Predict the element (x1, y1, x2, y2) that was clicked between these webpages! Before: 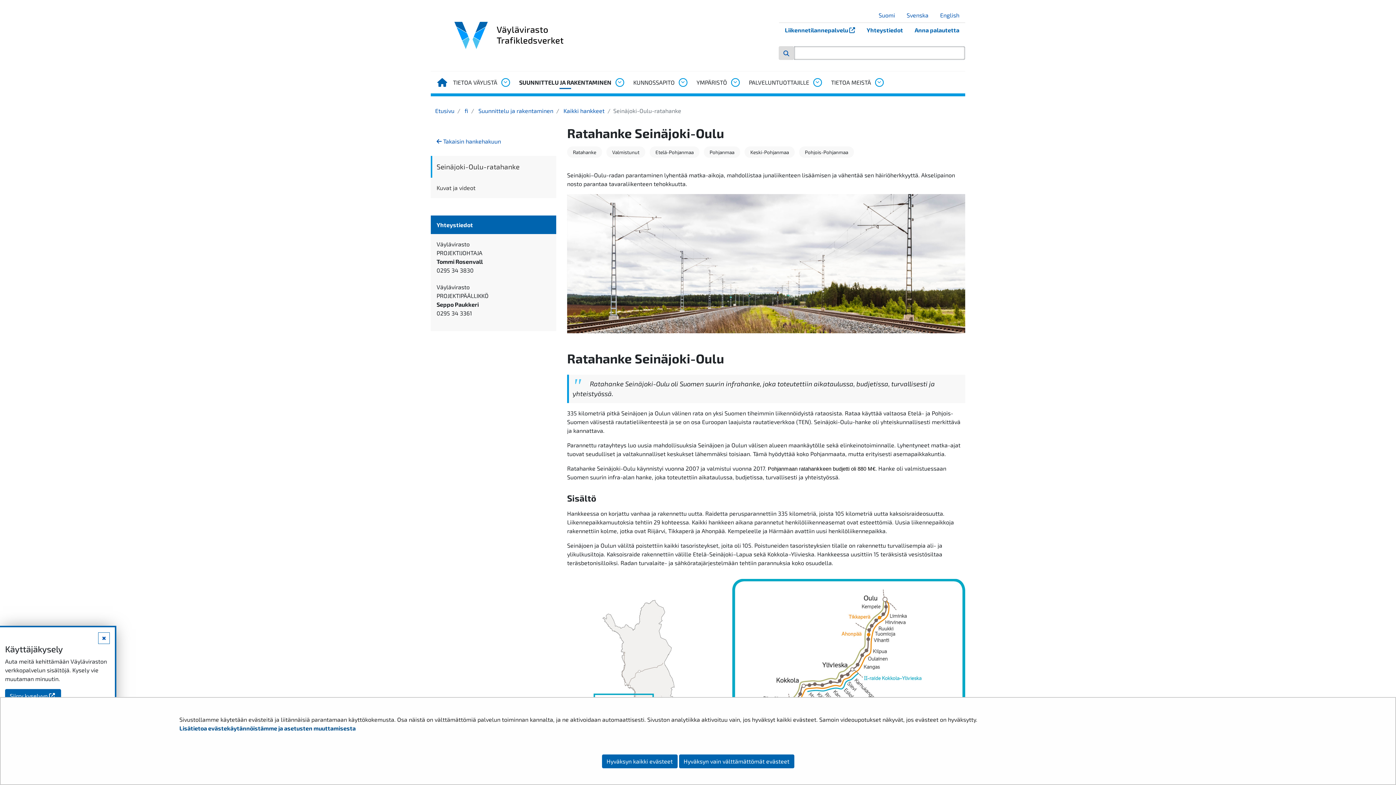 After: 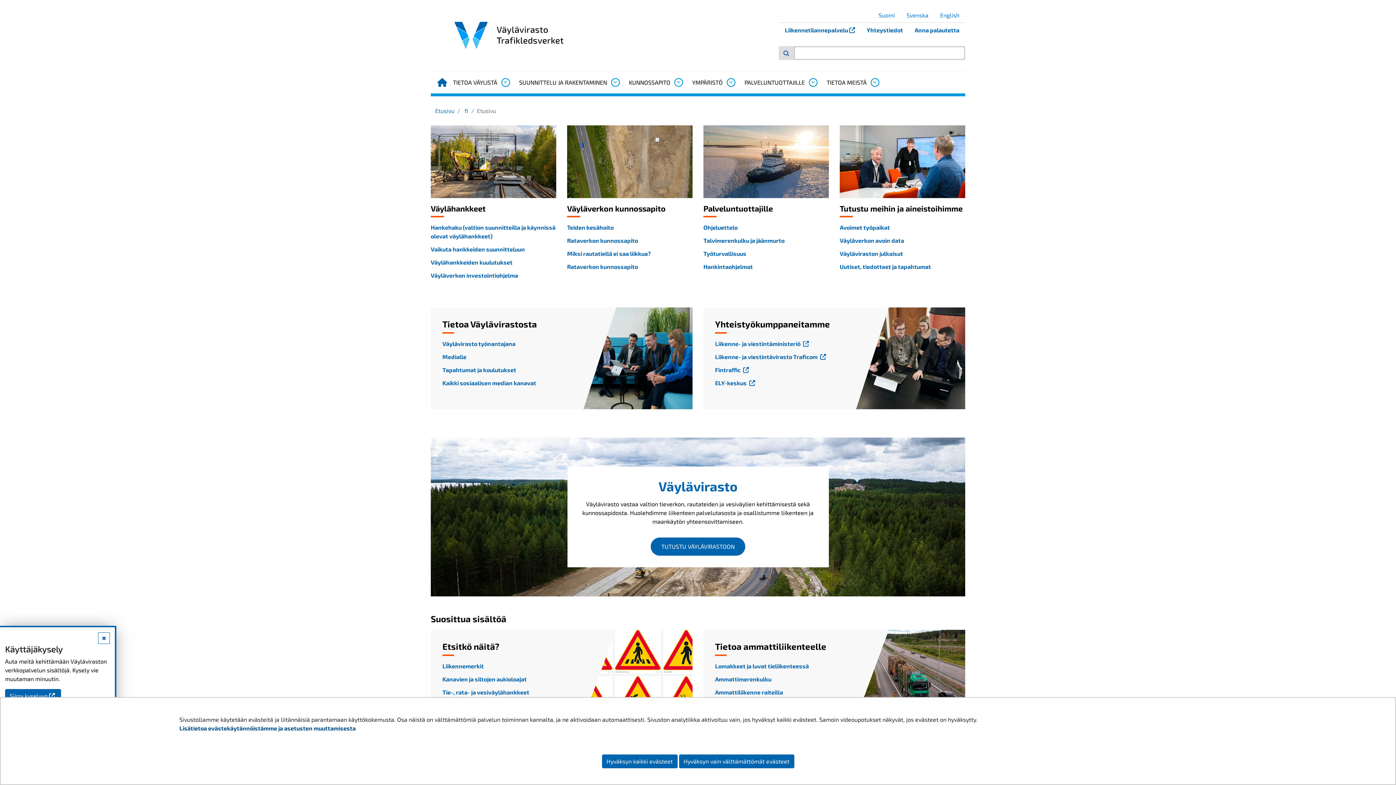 Action: bbox: (436, 2, 582, 68) label: Linkki etusivulle logosta